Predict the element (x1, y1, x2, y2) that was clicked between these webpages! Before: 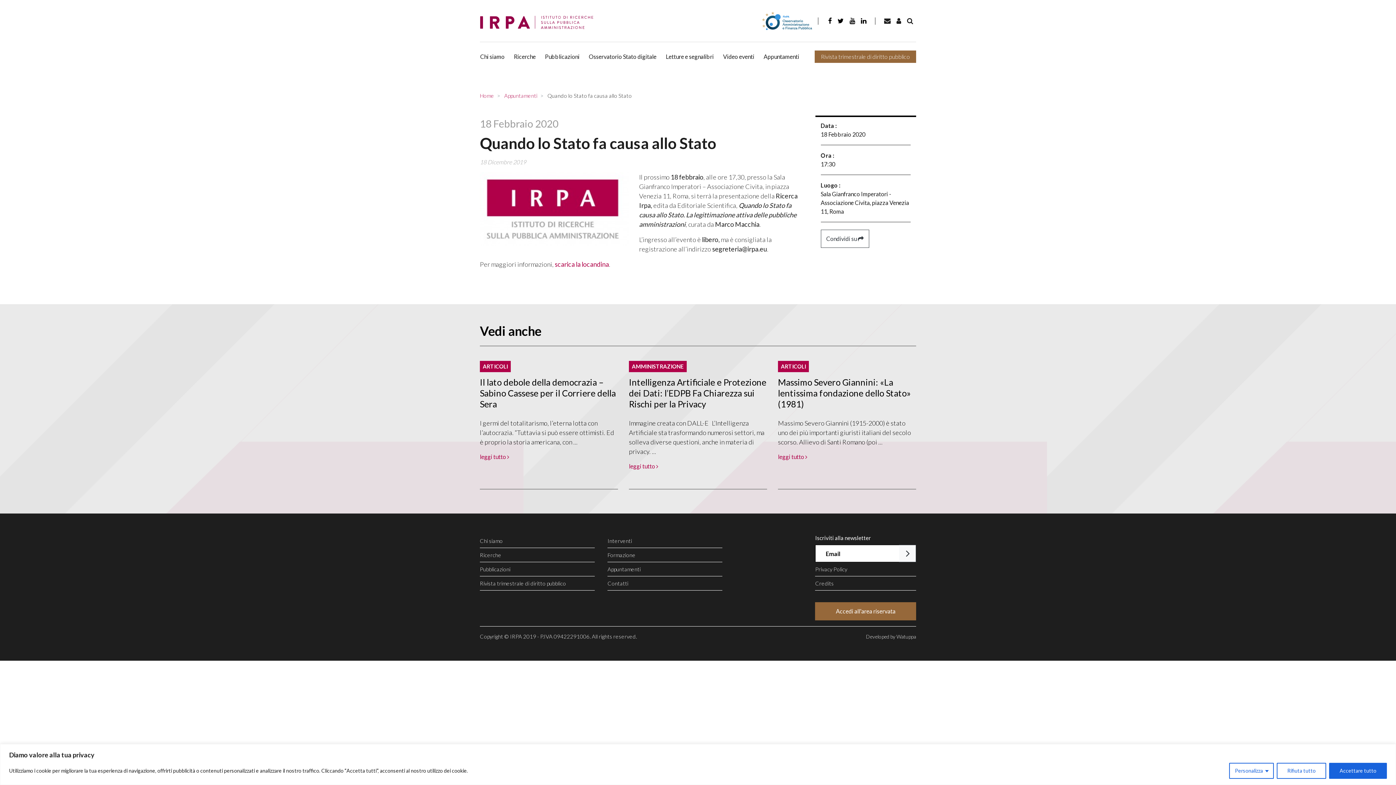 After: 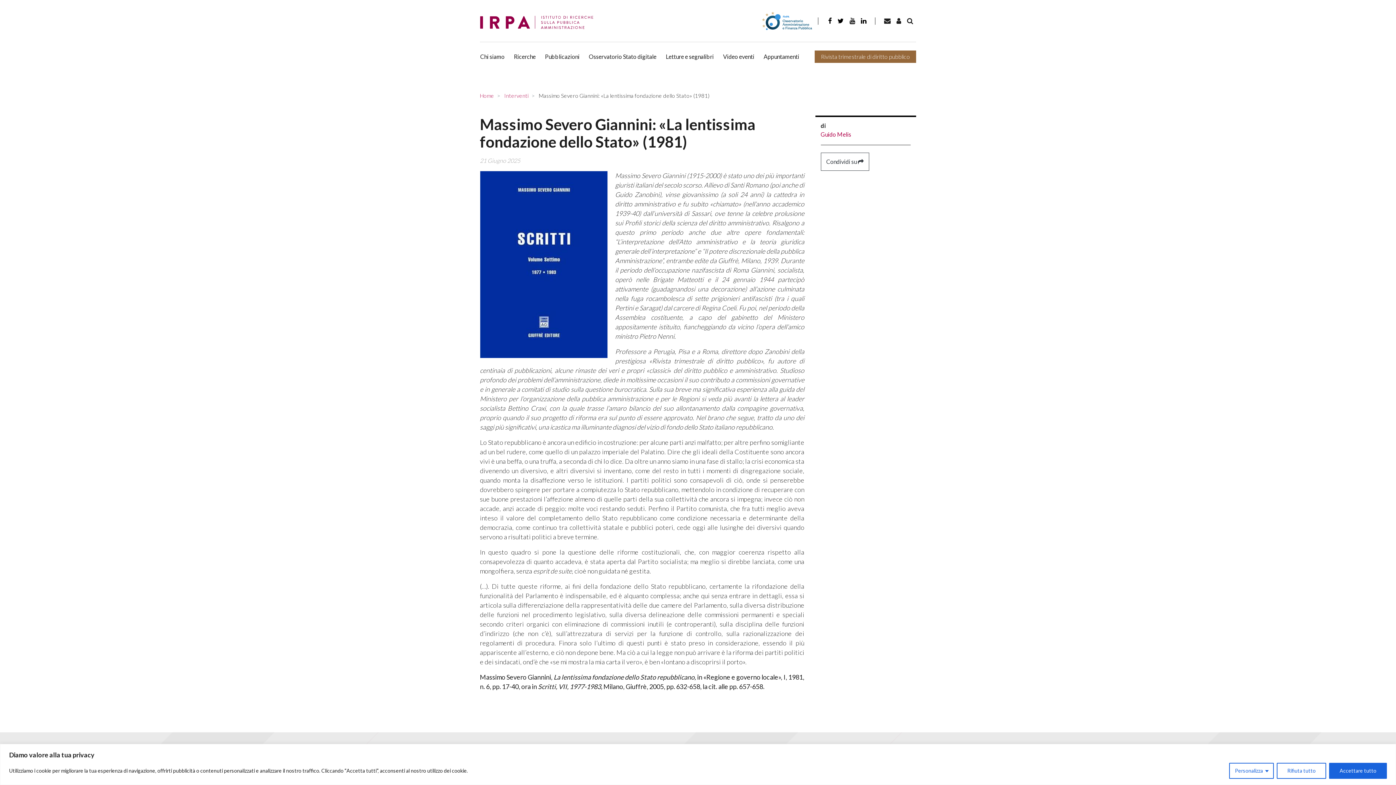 Action: label: Massimo Severo Giannini: «La lentissima fondazione dello Stato» (1981) bbox: (778, 377, 916, 409)